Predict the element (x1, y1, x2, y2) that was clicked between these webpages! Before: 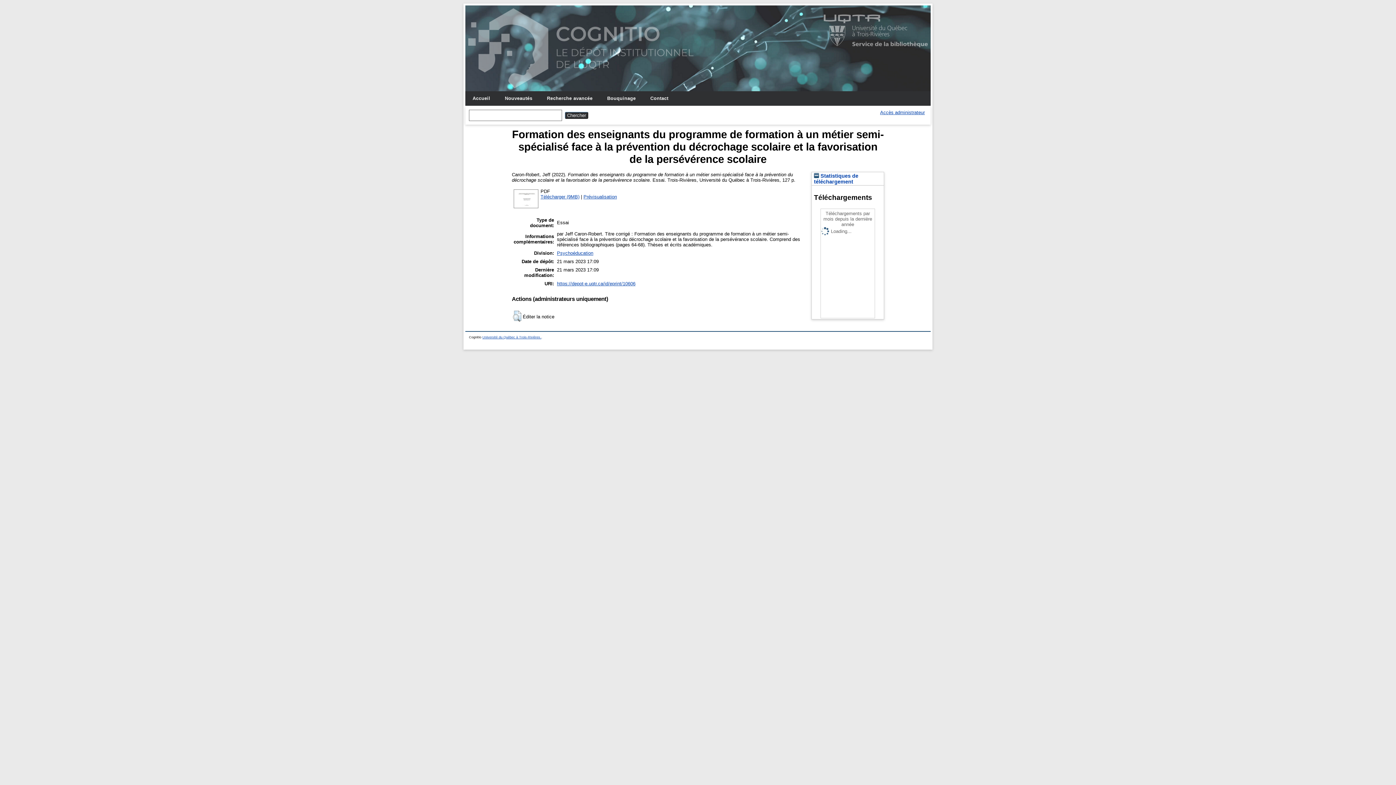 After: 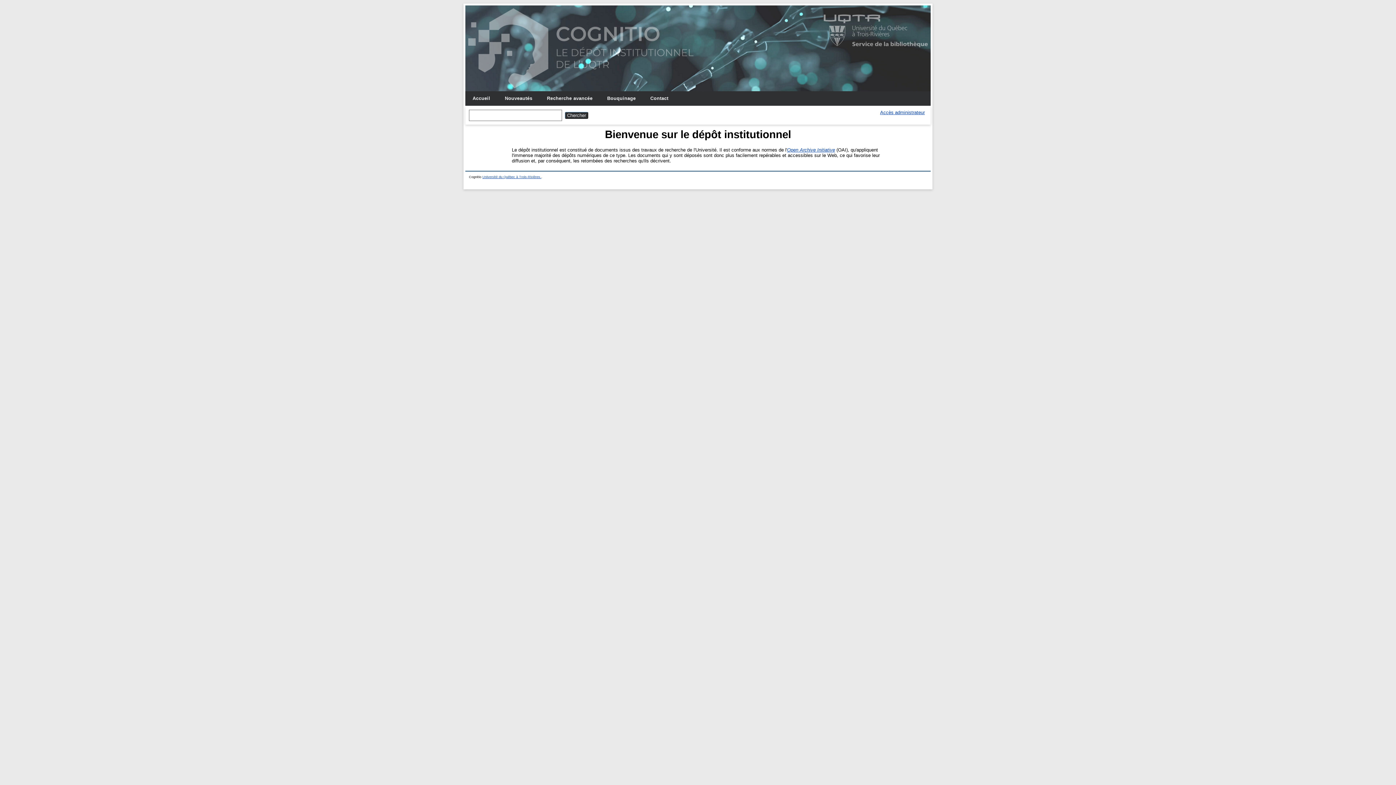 Action: label: Accueil bbox: (465, 91, 497, 105)